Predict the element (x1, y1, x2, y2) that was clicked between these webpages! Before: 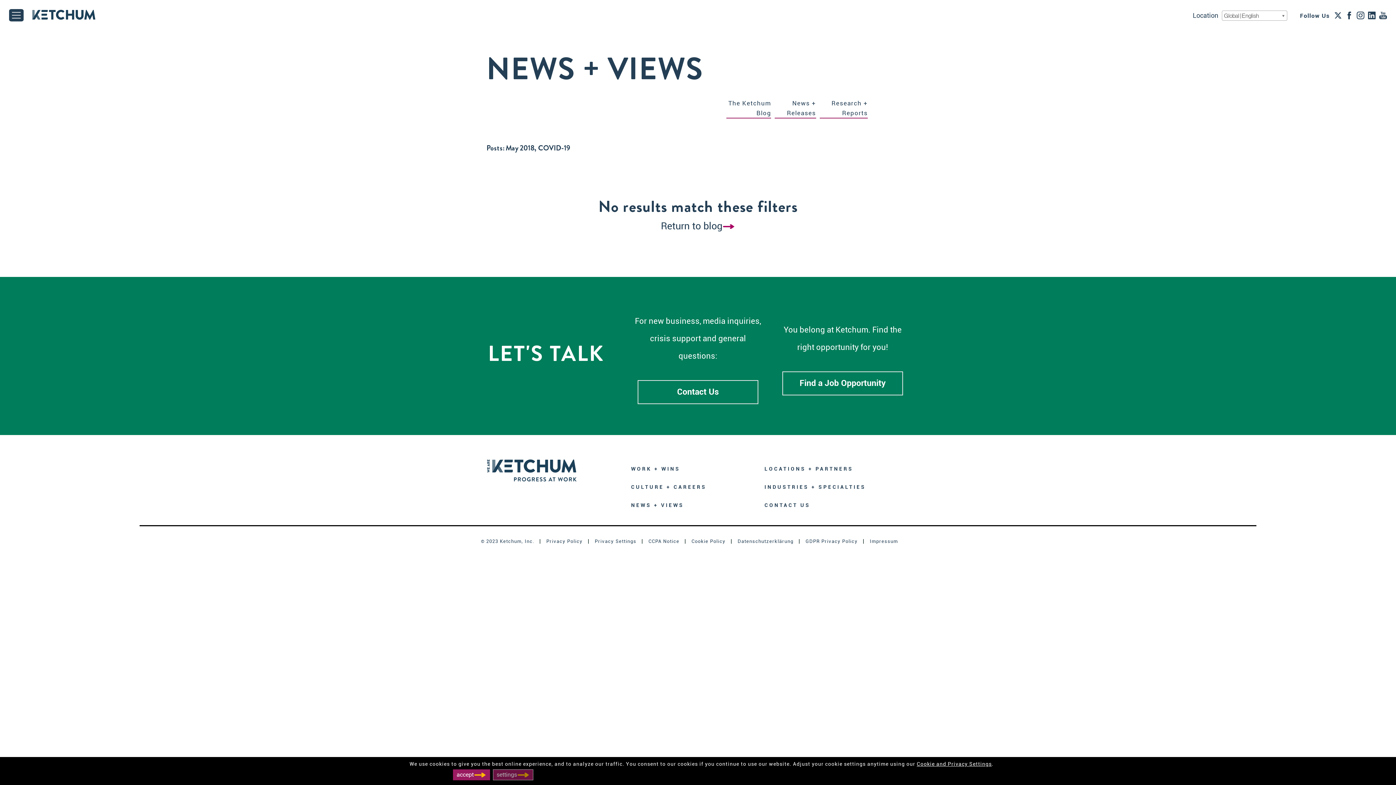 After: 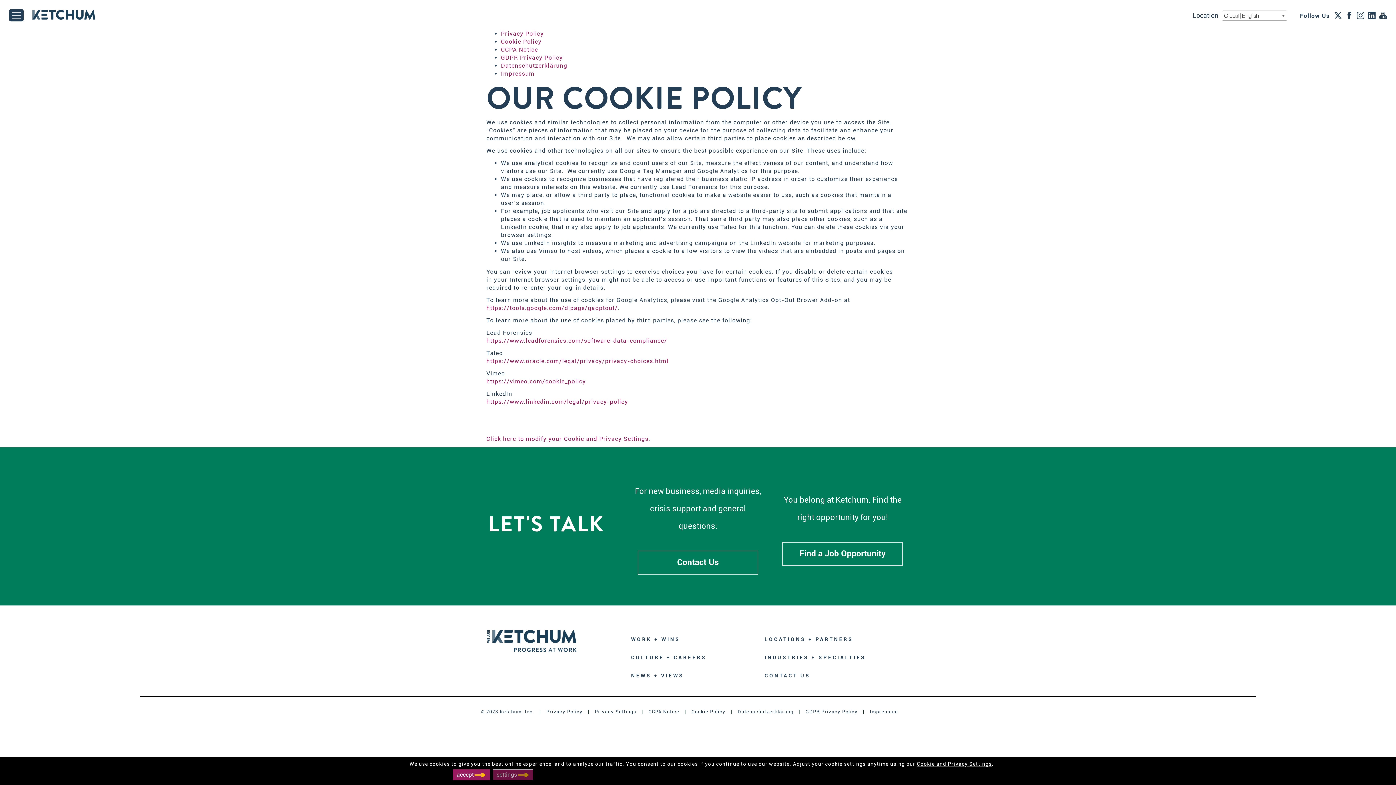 Action: label: Cookie Policy bbox: (691, 538, 725, 544)